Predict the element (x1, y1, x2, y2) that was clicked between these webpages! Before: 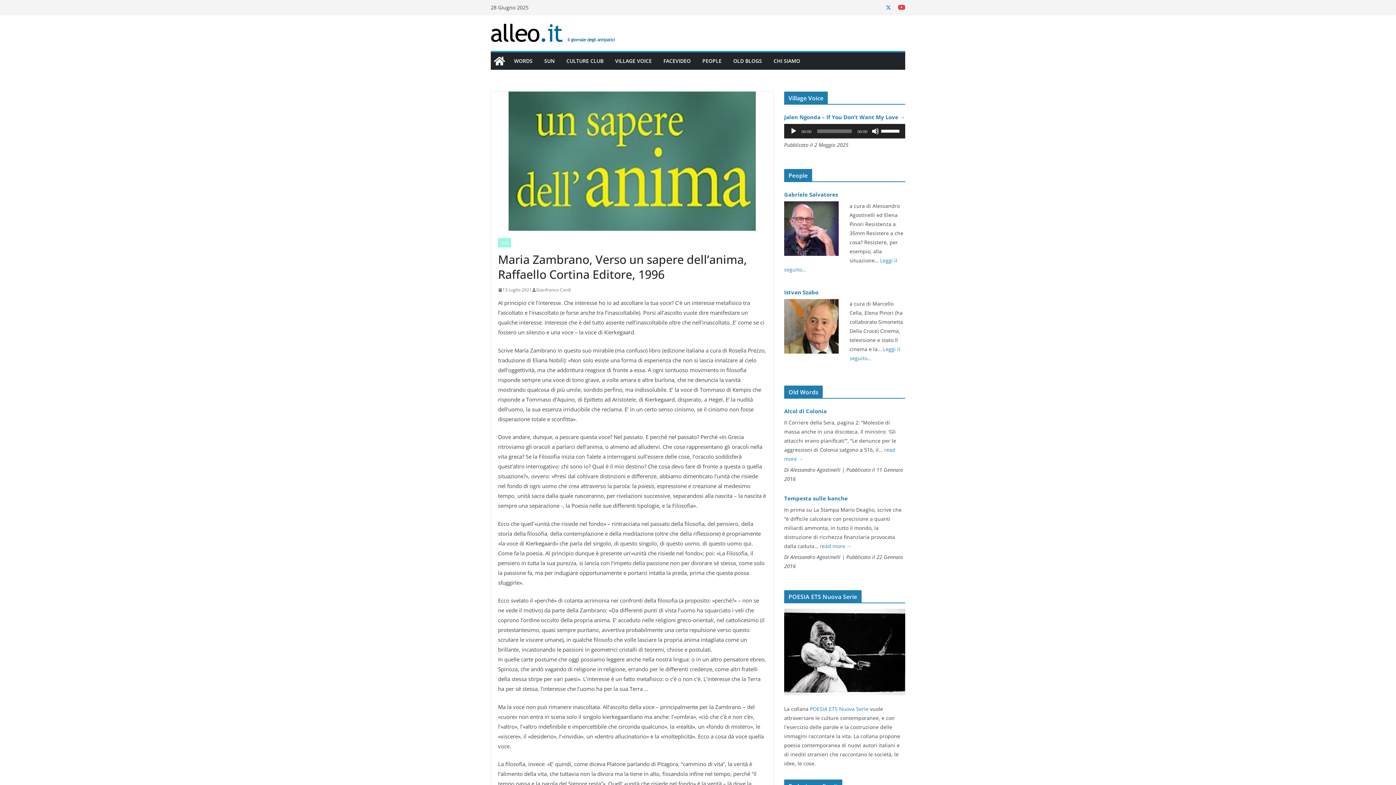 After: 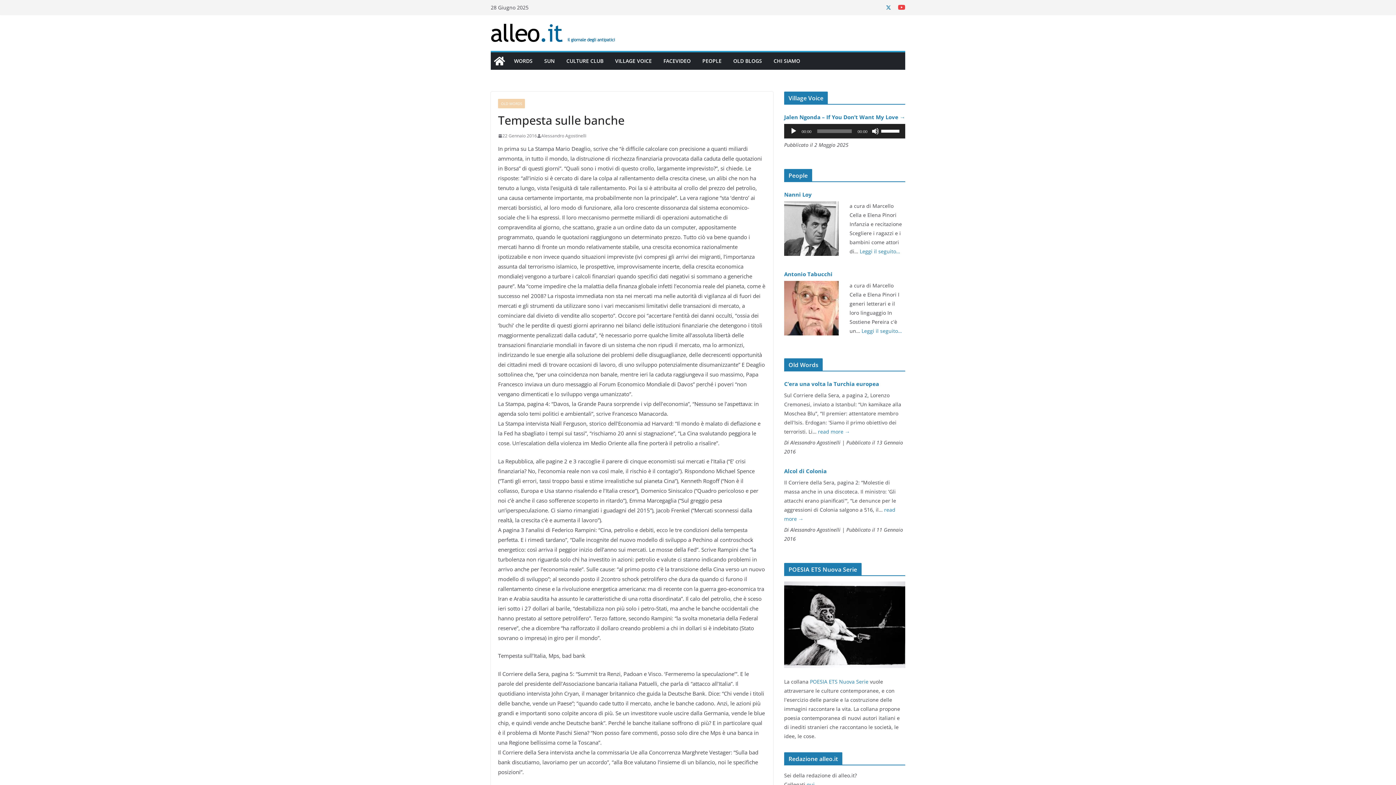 Action: label: Tempesta sulle banche bbox: (784, 495, 848, 502)